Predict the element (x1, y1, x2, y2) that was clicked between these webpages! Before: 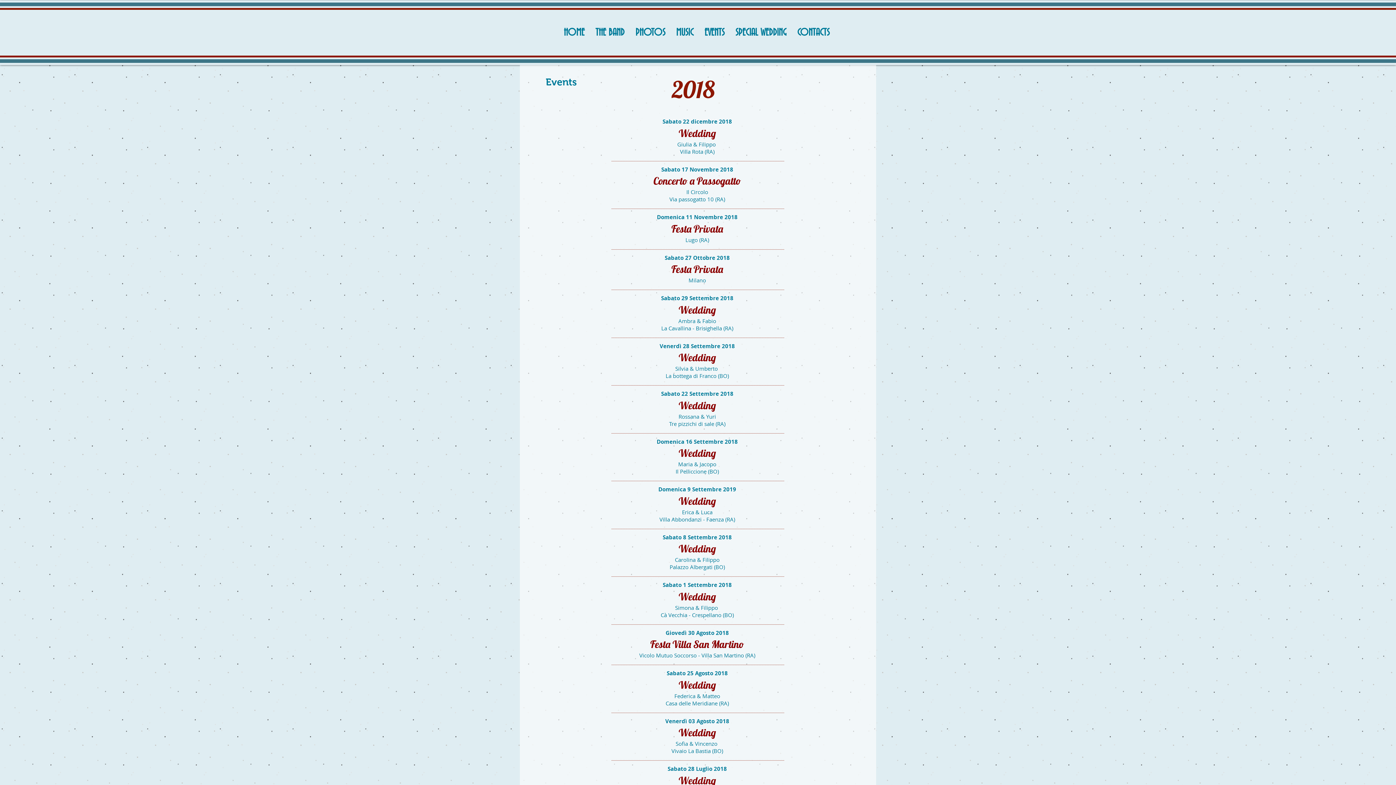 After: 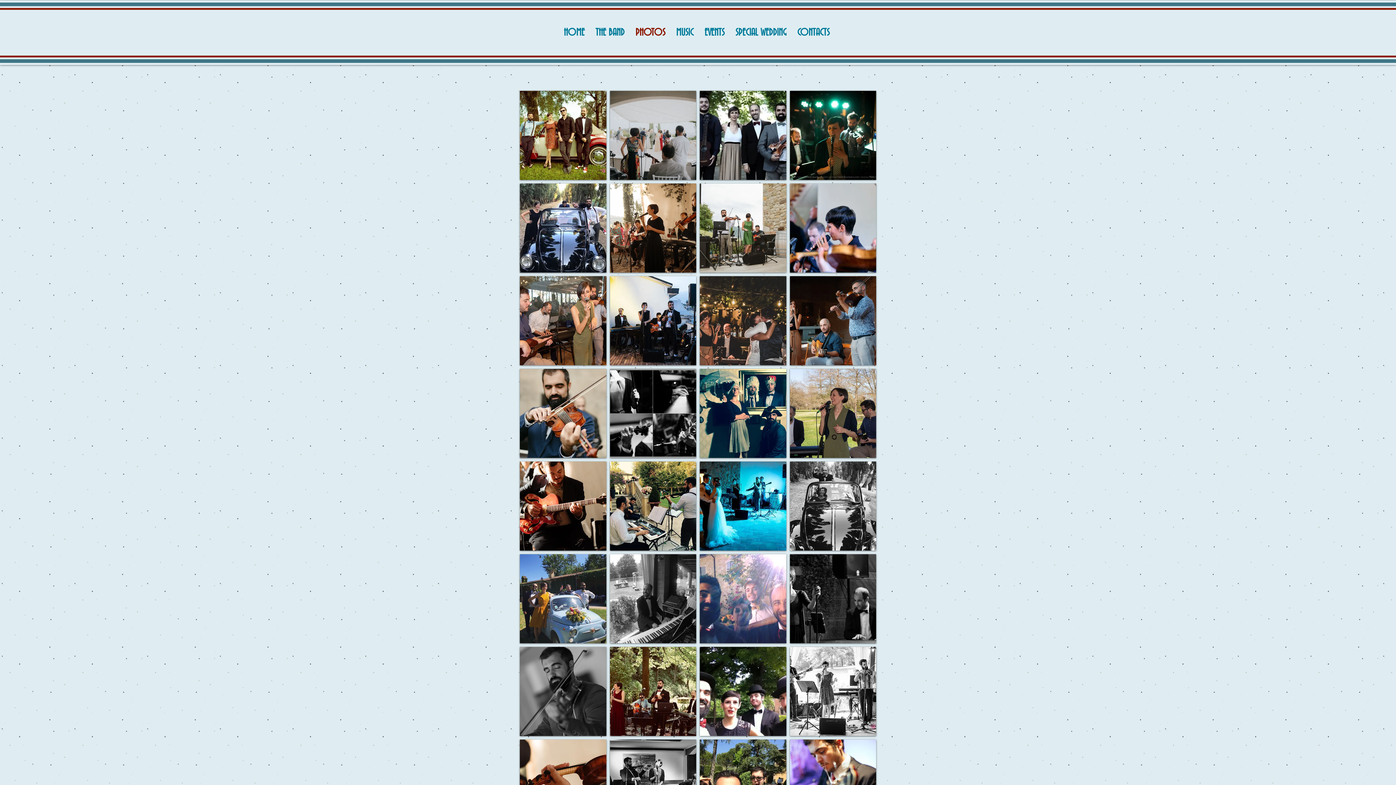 Action: bbox: (630, 18, 670, 46) label: PHOTOS